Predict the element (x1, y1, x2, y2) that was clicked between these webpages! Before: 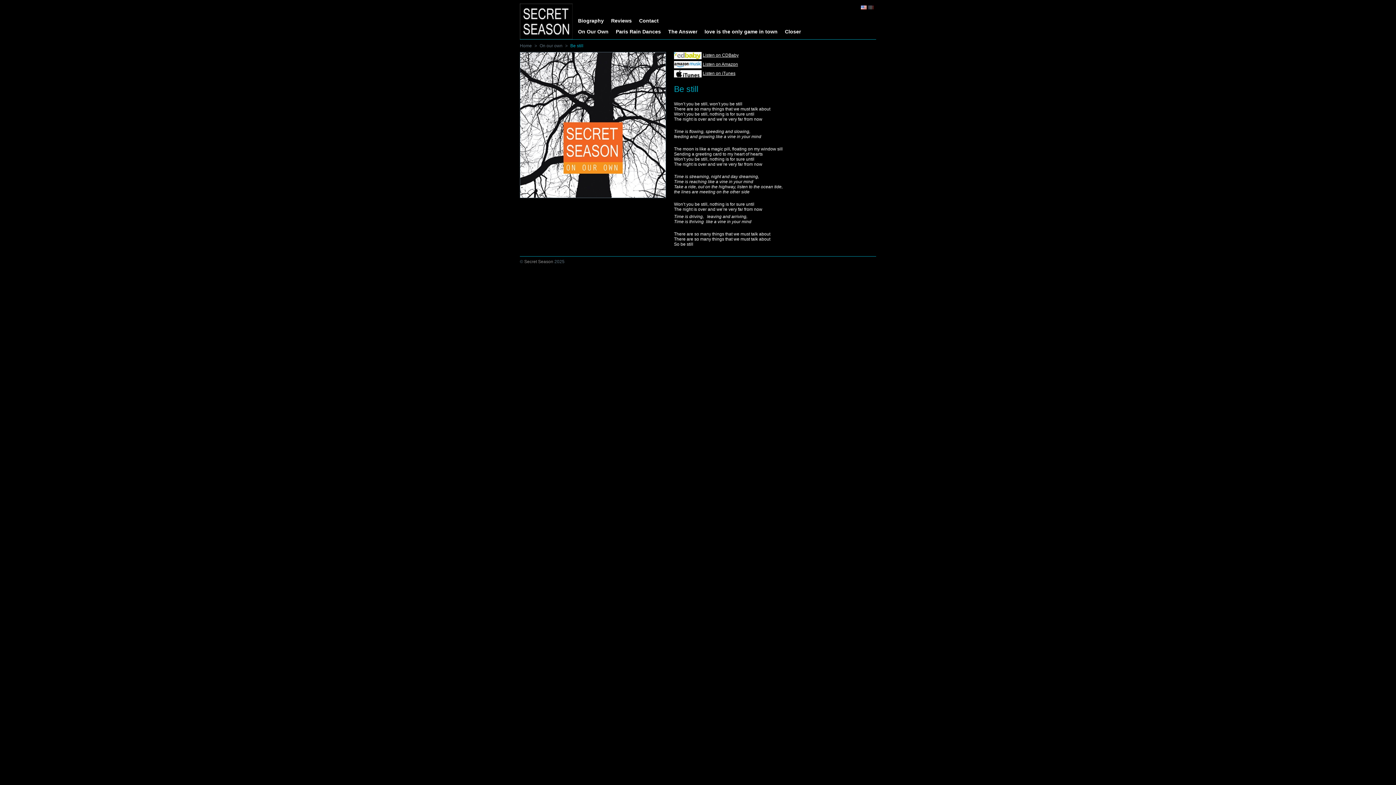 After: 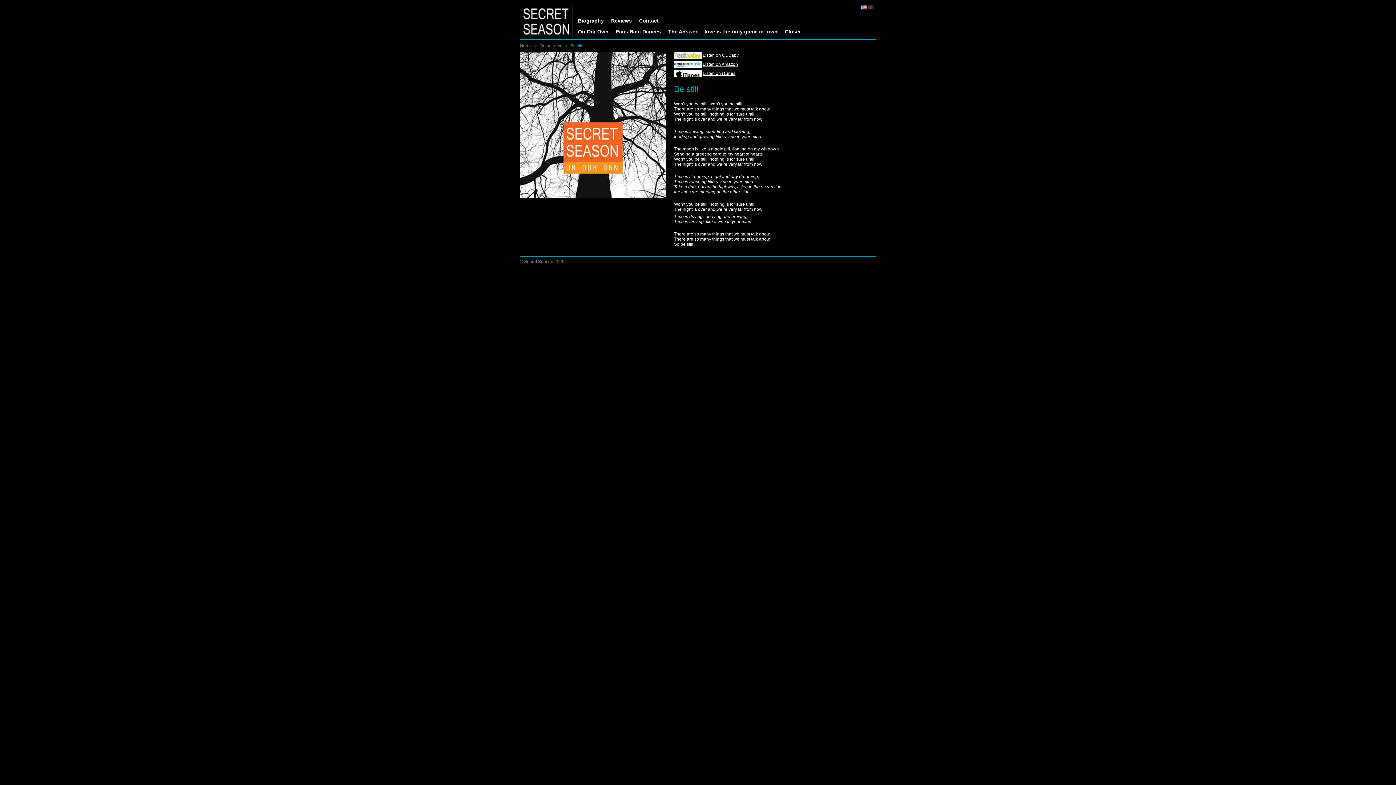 Action: bbox: (674, 61, 701, 66)